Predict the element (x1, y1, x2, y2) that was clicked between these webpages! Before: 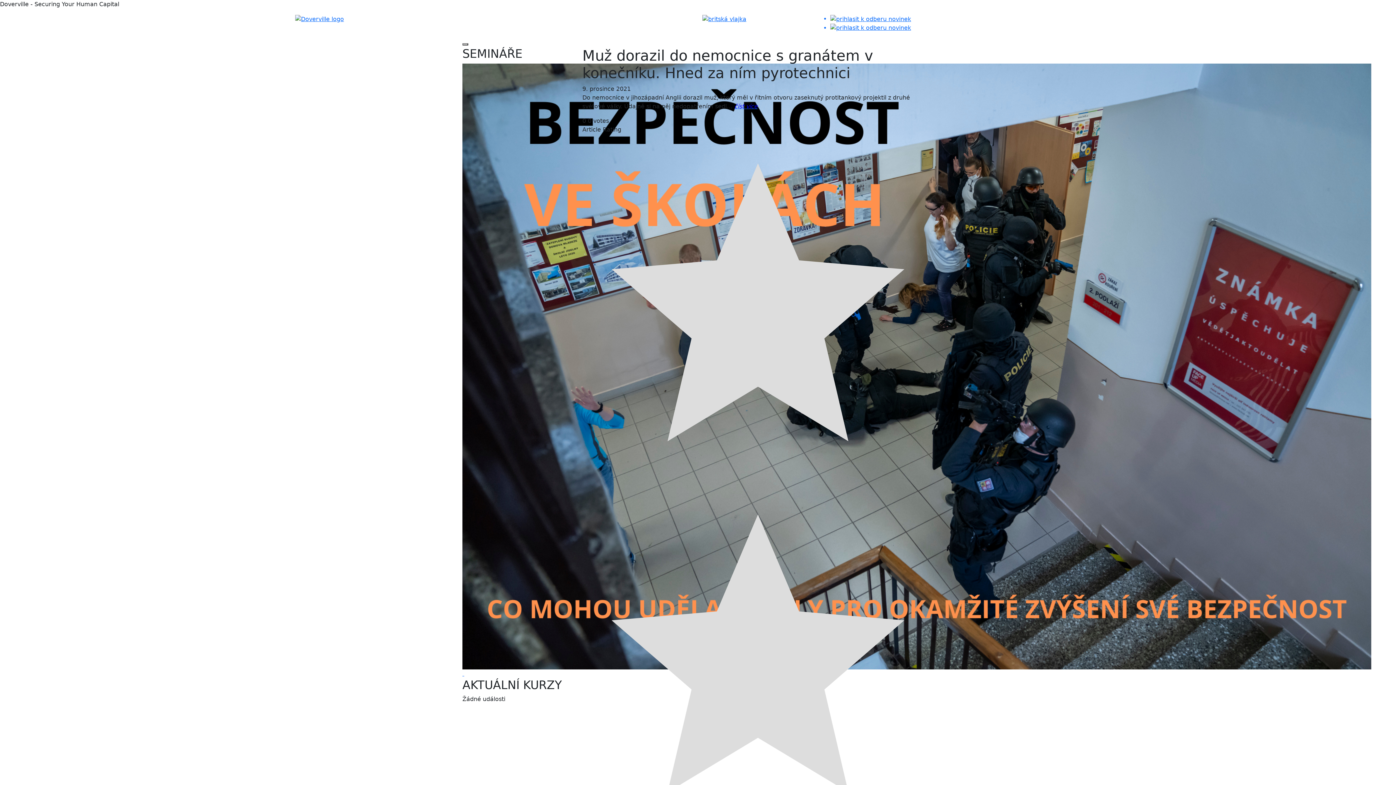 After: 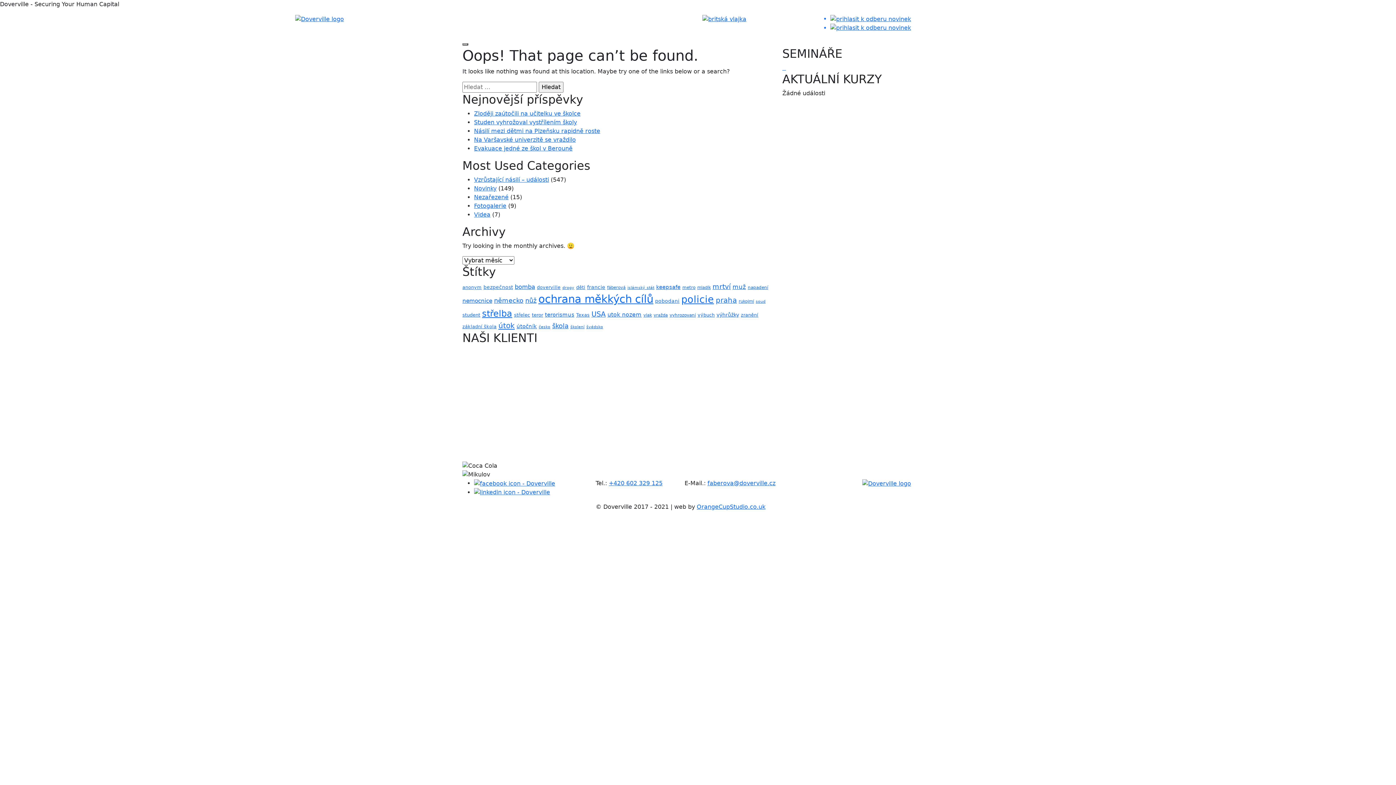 Action: label:   bbox: (462, 362, 1371, 369)